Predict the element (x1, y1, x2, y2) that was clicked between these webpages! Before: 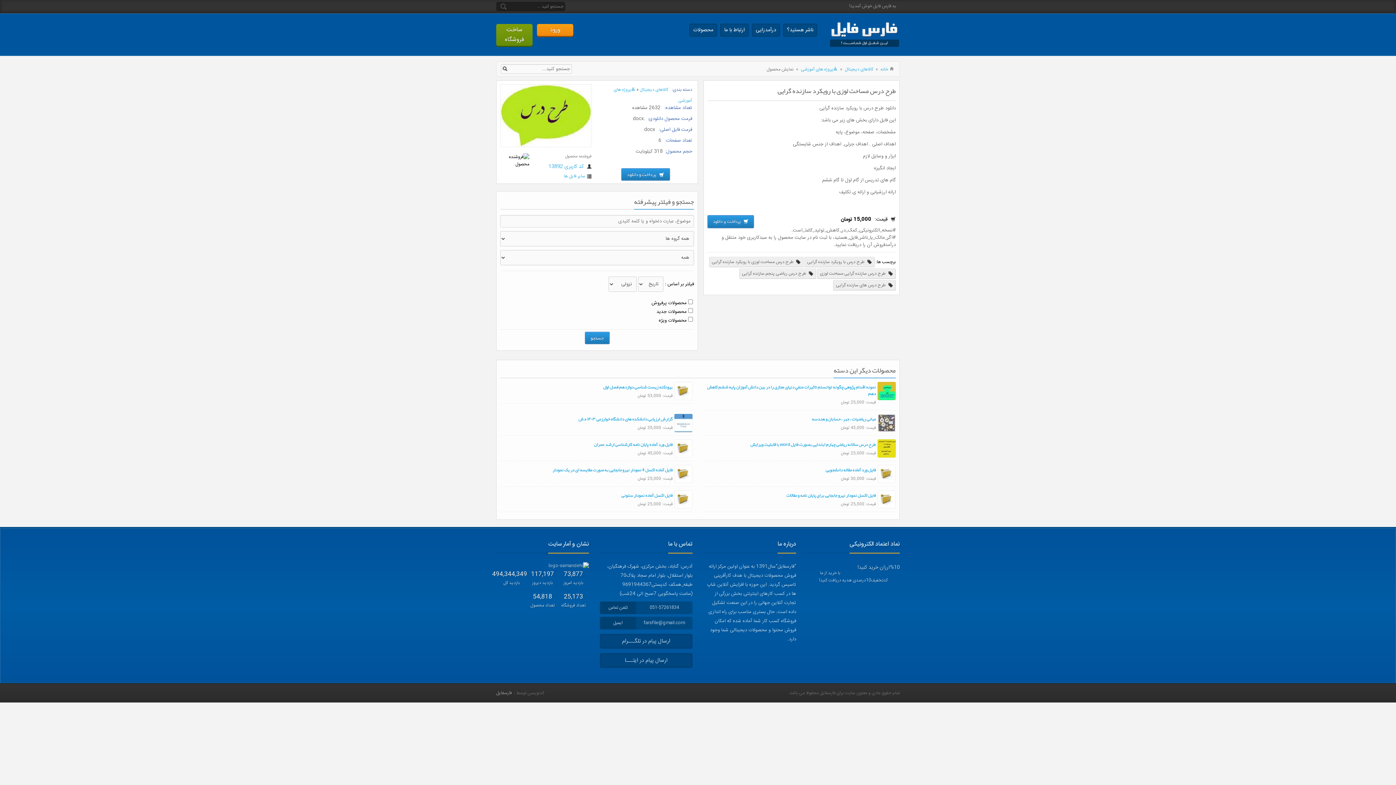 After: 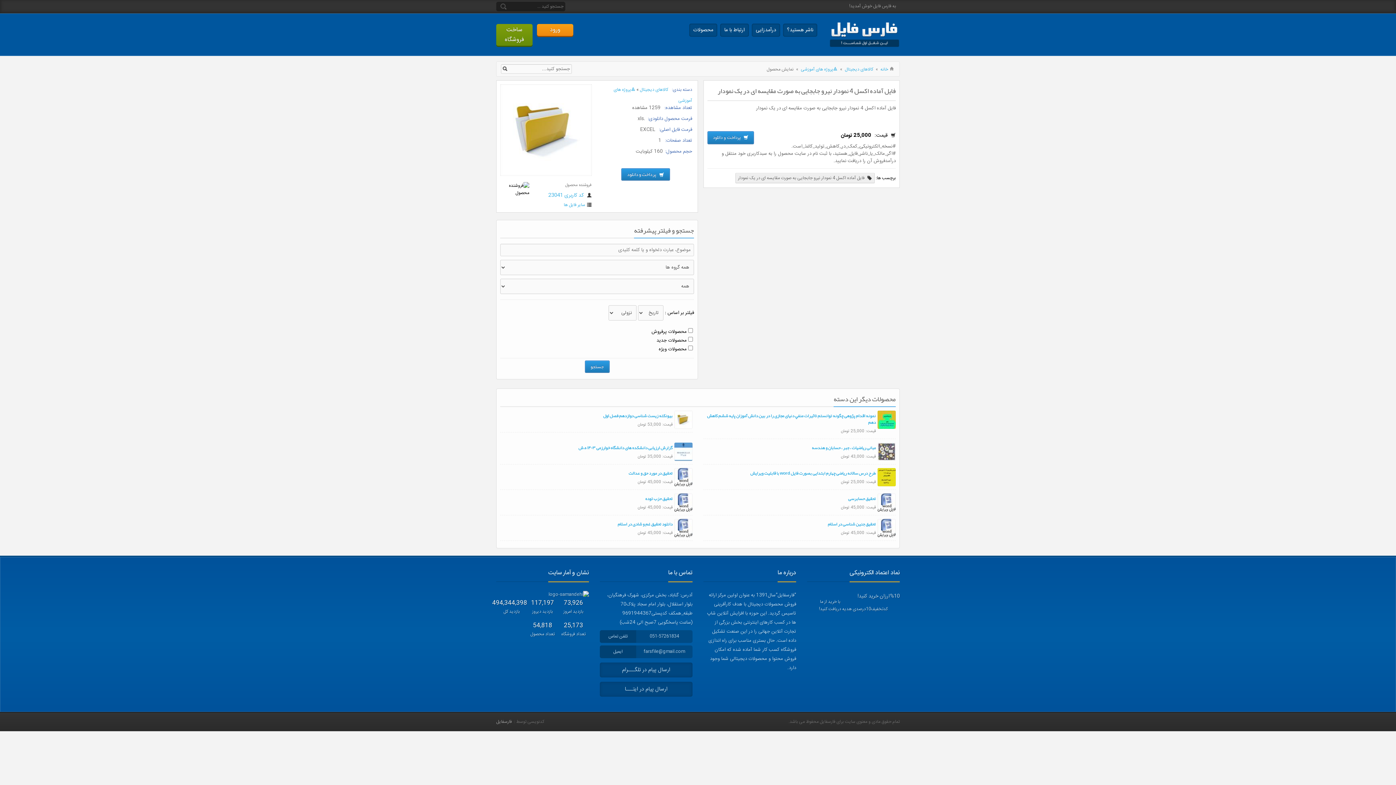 Action: bbox: (500, 466, 692, 473) label: فایل آماده اکسل 4 نمودار نیرو جابجایی به صورت مقایسه ای در یک نمودار